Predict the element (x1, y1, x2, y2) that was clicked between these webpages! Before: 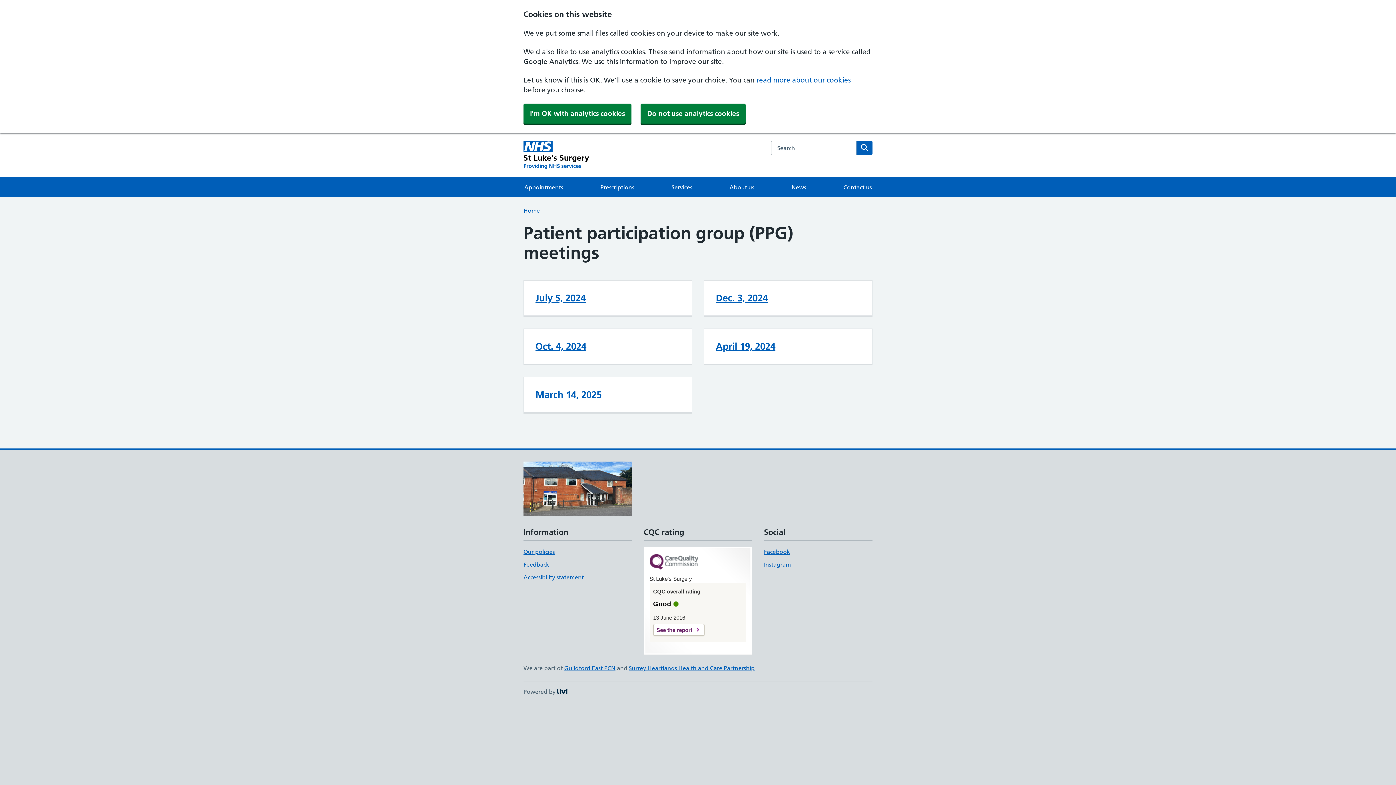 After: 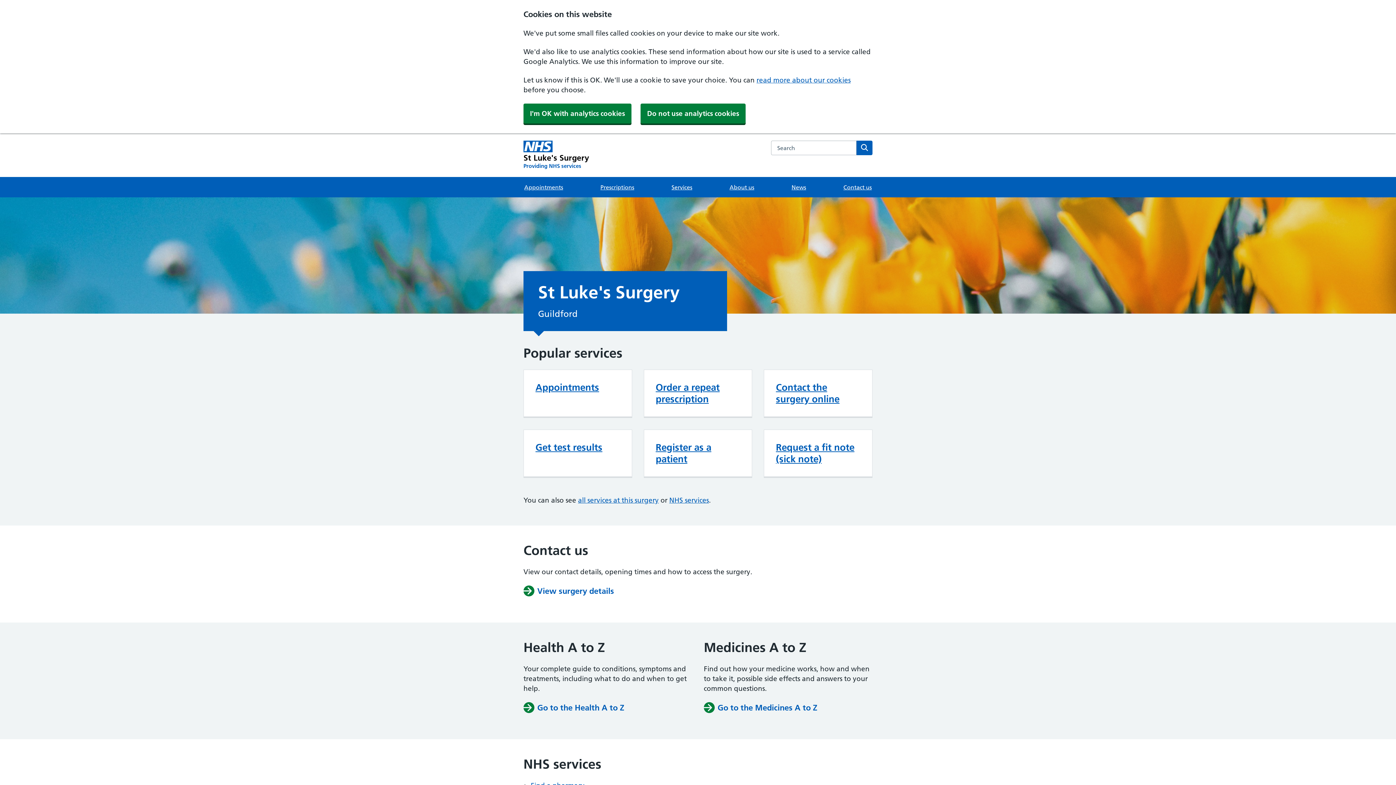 Action: bbox: (523, 140, 589, 169) label: St Luke's Surgery homepage